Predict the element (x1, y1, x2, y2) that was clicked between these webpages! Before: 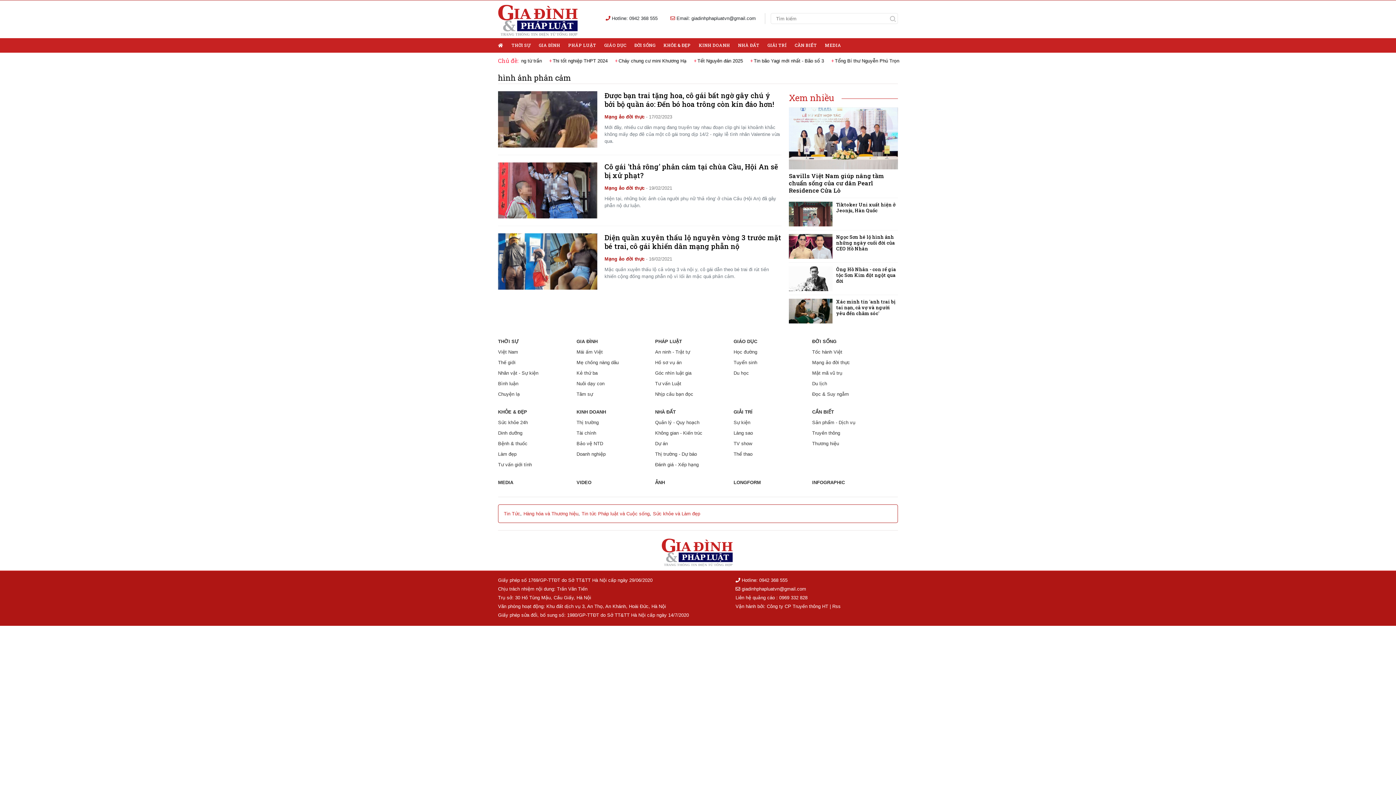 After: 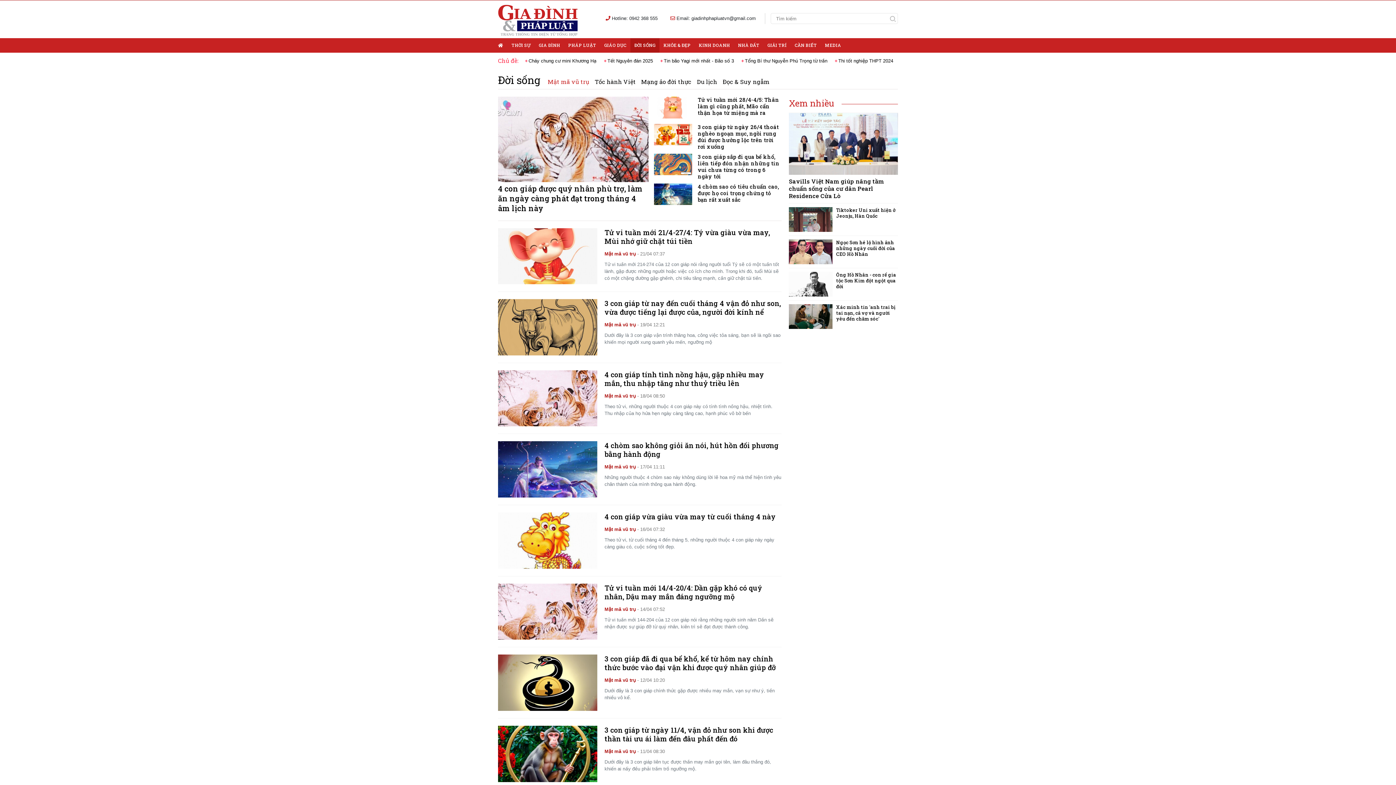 Action: label: Mật mã vũ trụ bbox: (812, 370, 842, 375)